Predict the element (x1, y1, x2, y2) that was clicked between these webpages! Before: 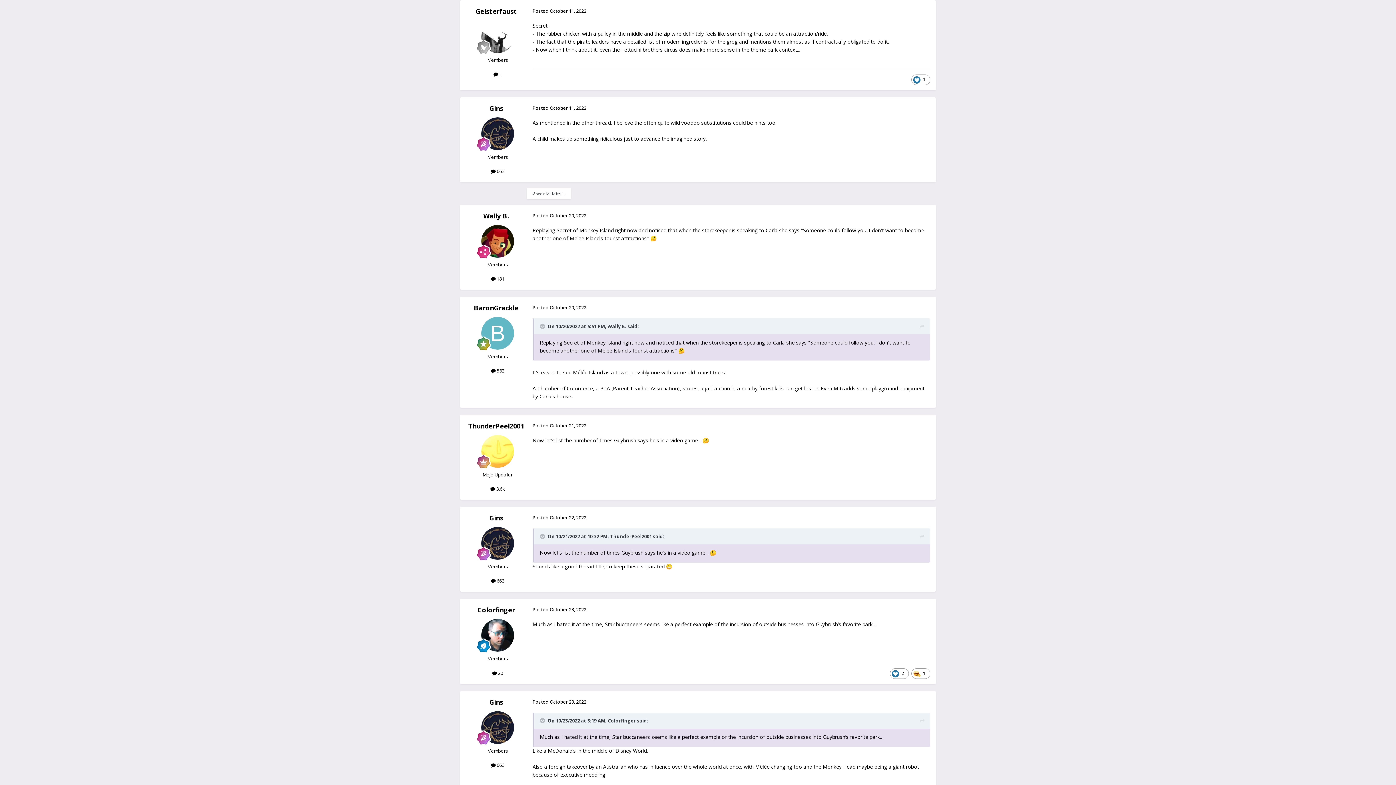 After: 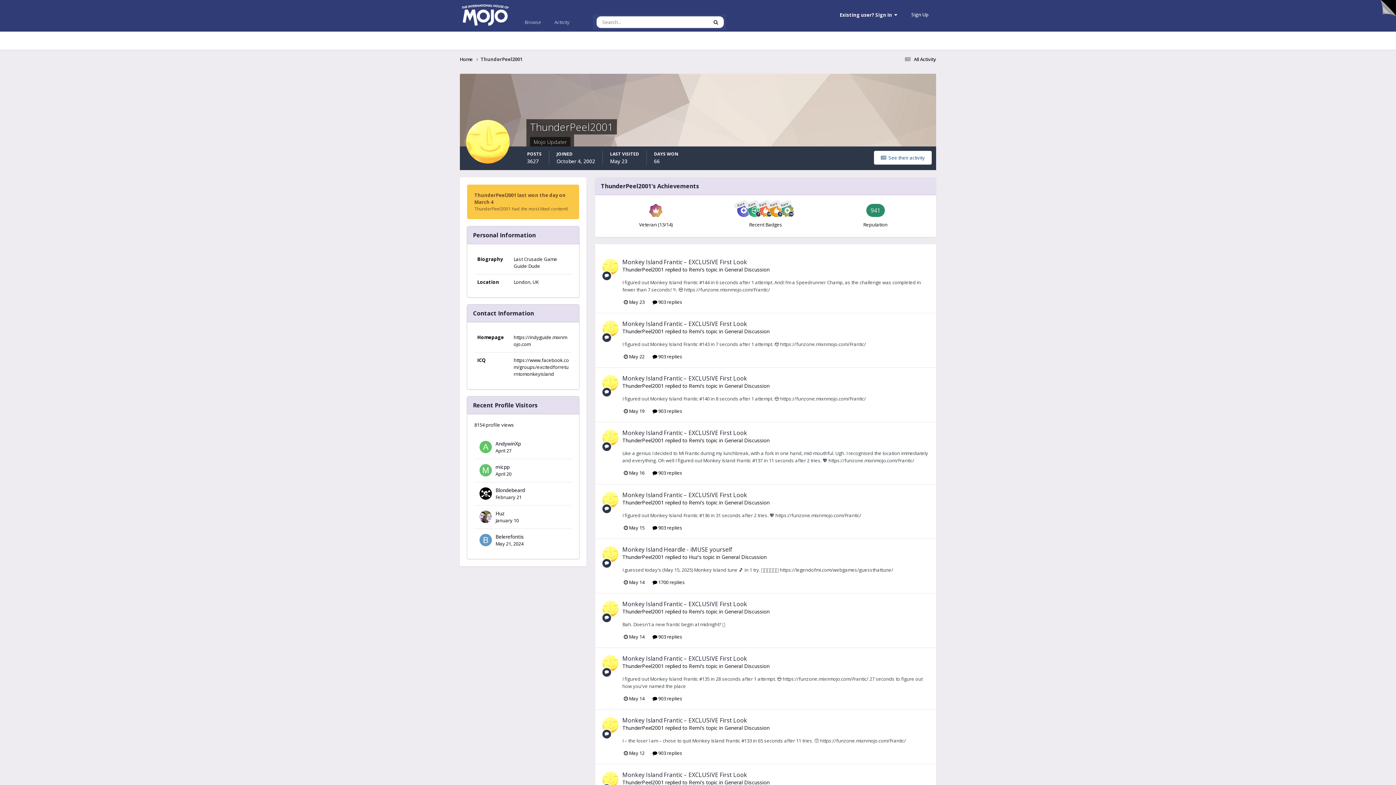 Action: label: ThunderPeel2001 bbox: (468, 421, 524, 430)